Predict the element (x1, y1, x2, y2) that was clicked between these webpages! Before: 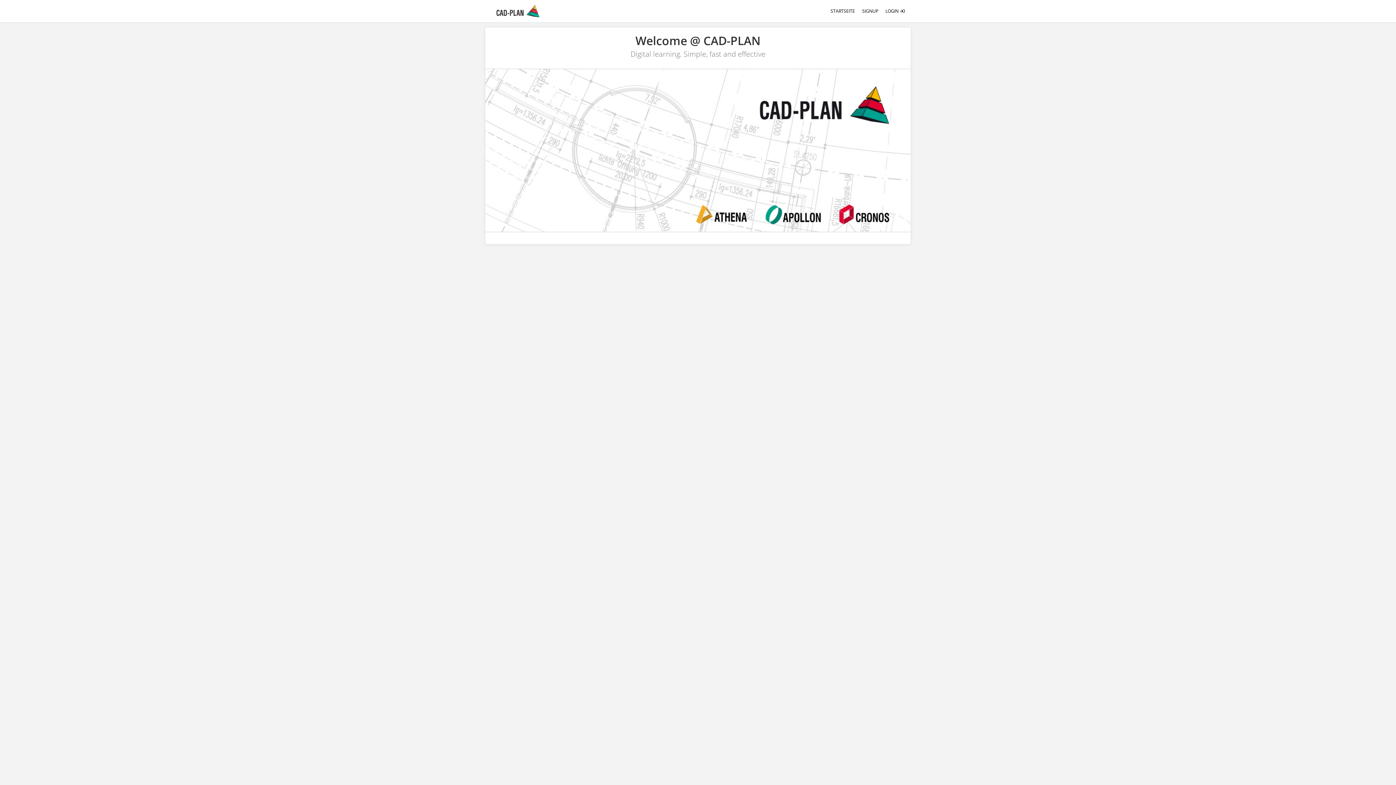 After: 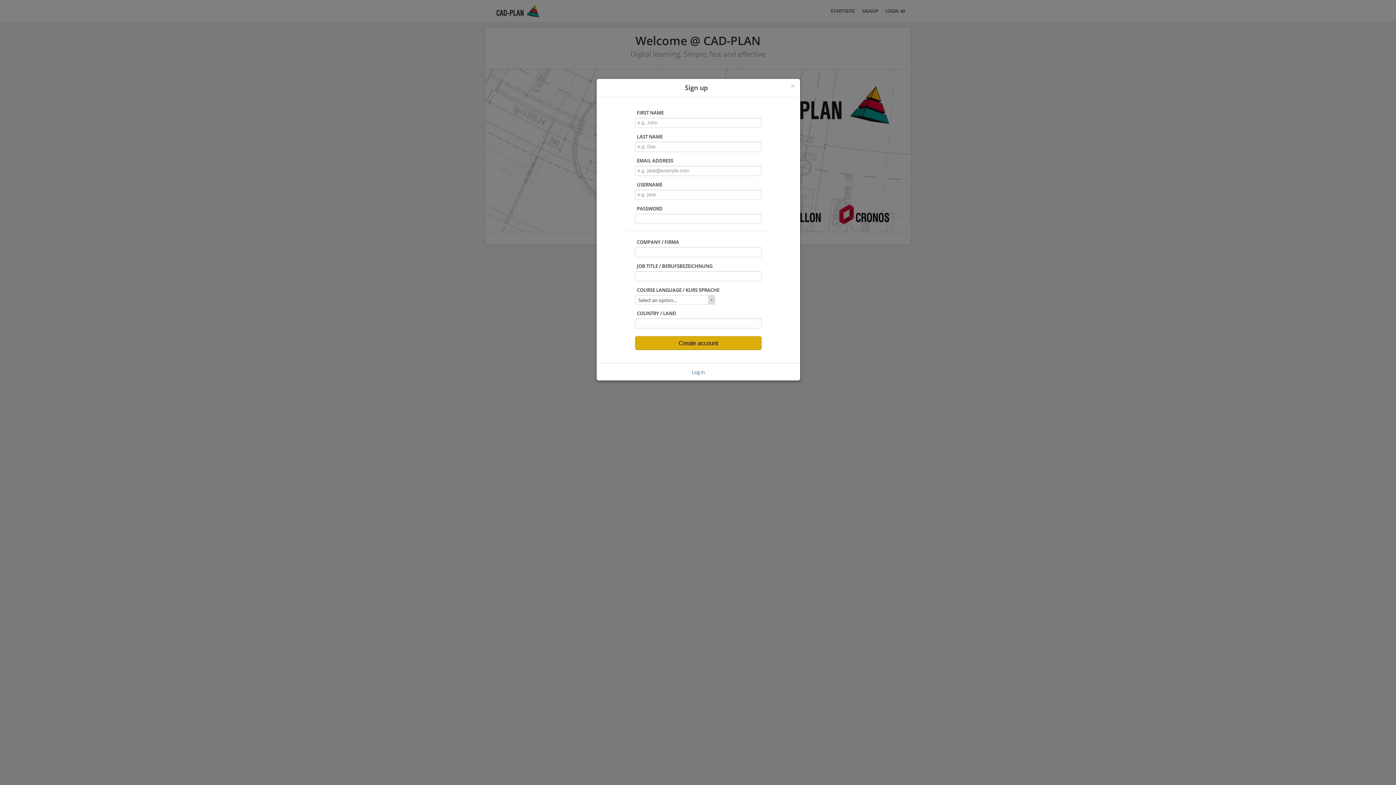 Action: label: SIGNUP bbox: (858, 1, 882, 20)